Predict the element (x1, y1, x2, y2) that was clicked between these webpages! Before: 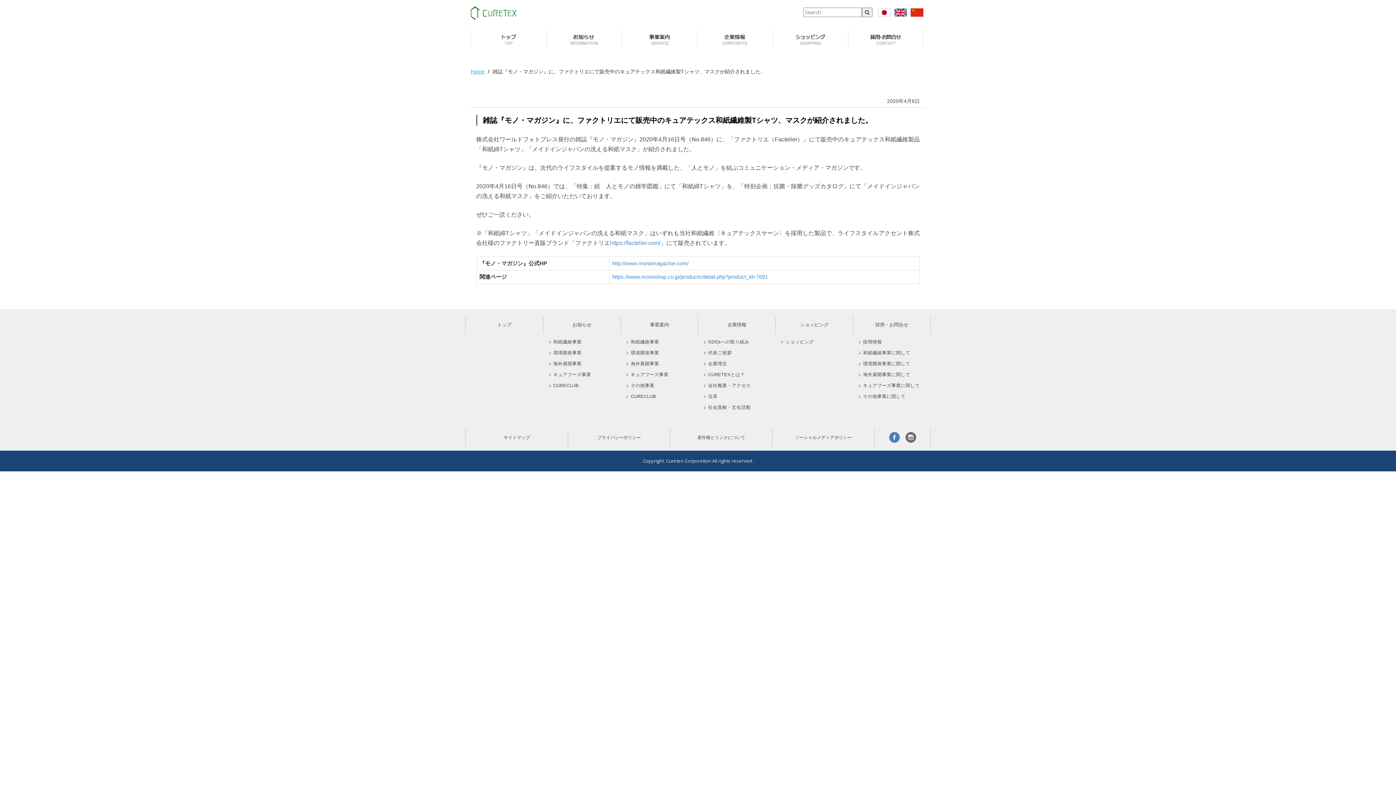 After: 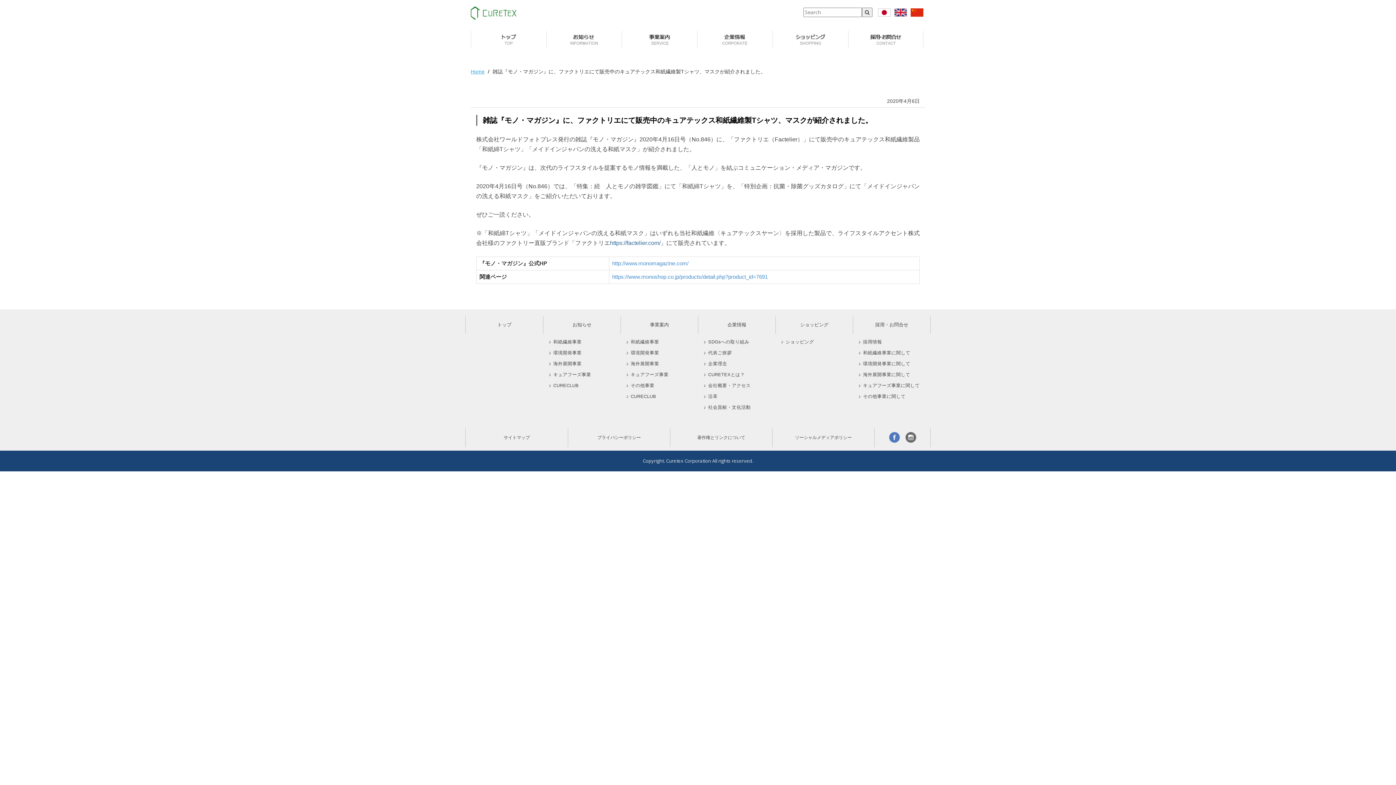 Action: label: https://factelier.com/ bbox: (610, 240, 660, 246)